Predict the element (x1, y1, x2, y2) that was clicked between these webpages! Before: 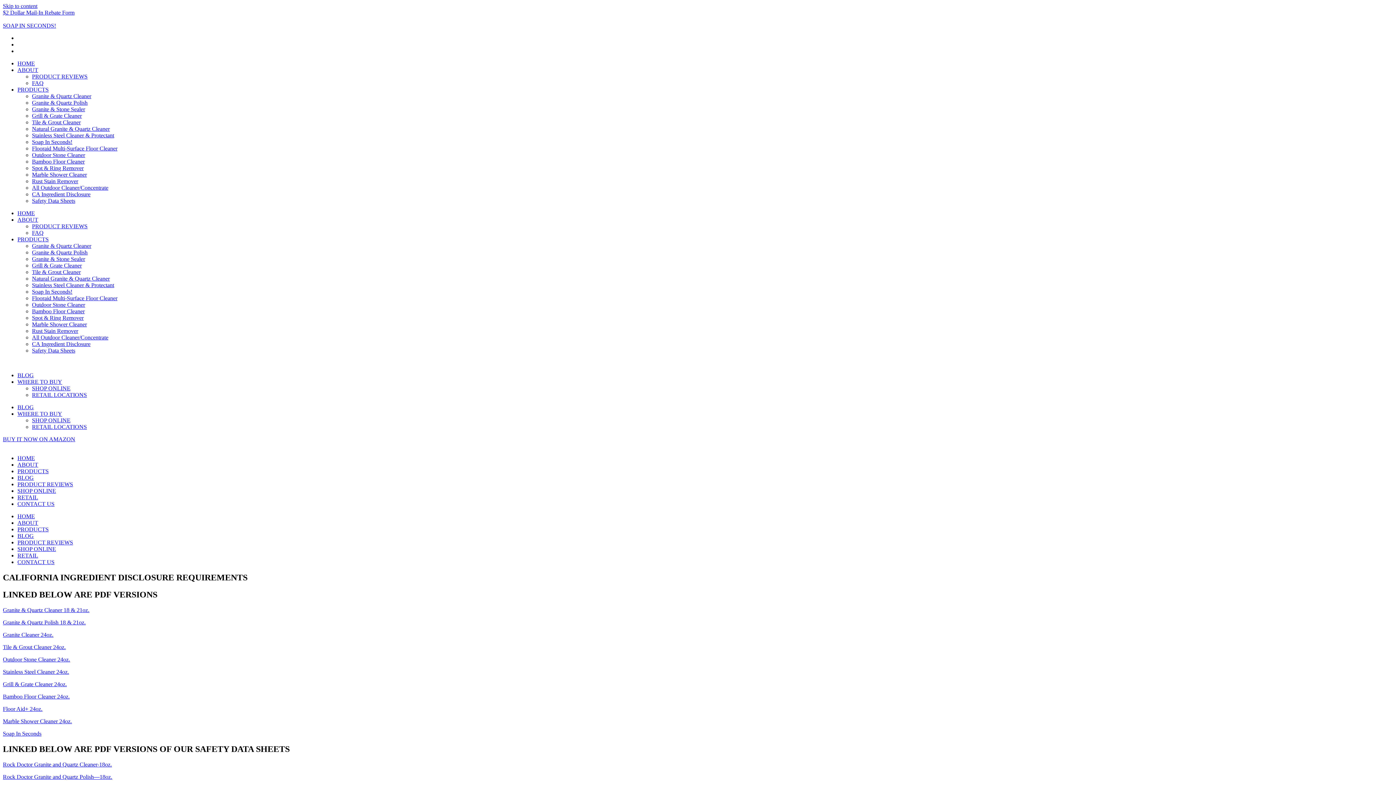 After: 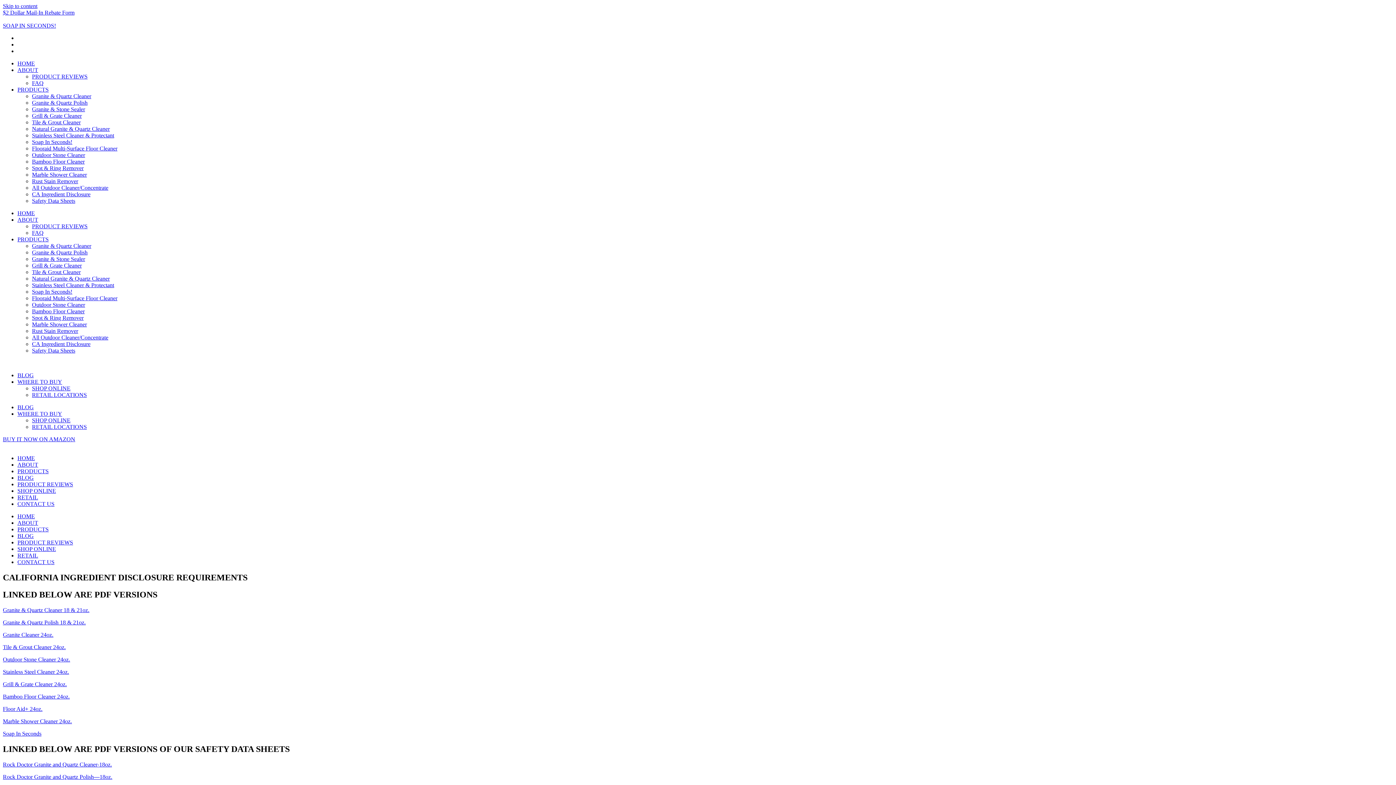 Action: label: Stainless Steel Cleaner 24oz. bbox: (2, 668, 69, 675)